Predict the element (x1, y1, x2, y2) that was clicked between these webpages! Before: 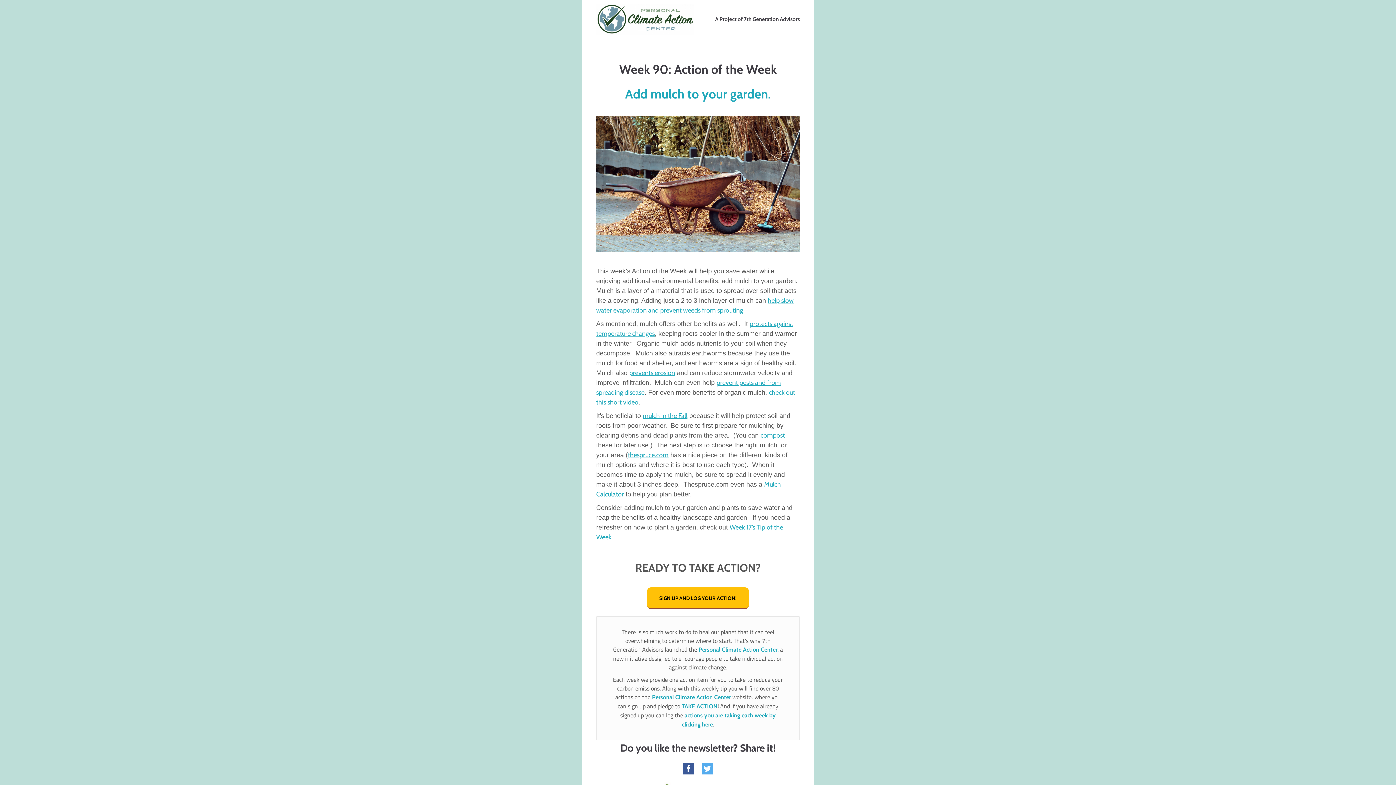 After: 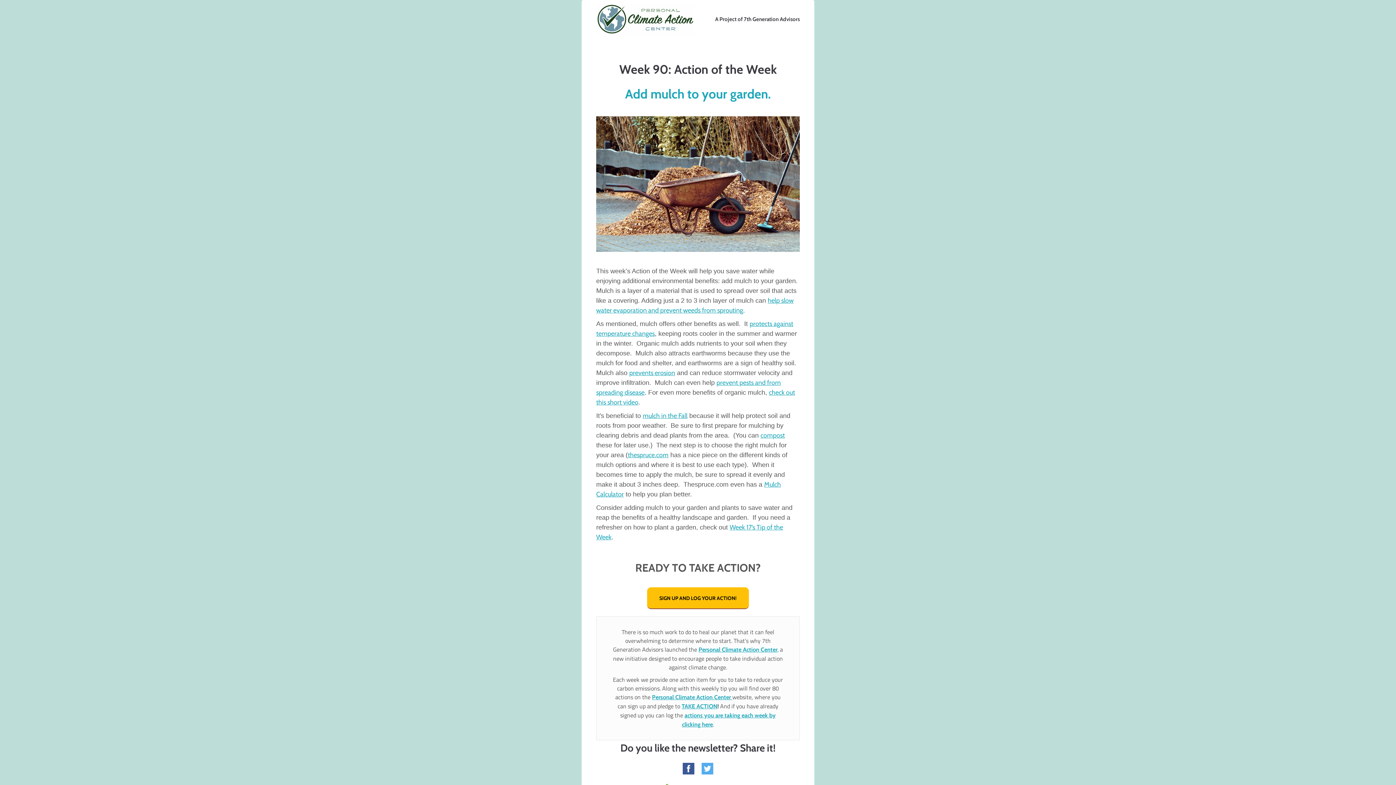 Action: bbox: (642, 412, 687, 420) label: mulch in the Fall